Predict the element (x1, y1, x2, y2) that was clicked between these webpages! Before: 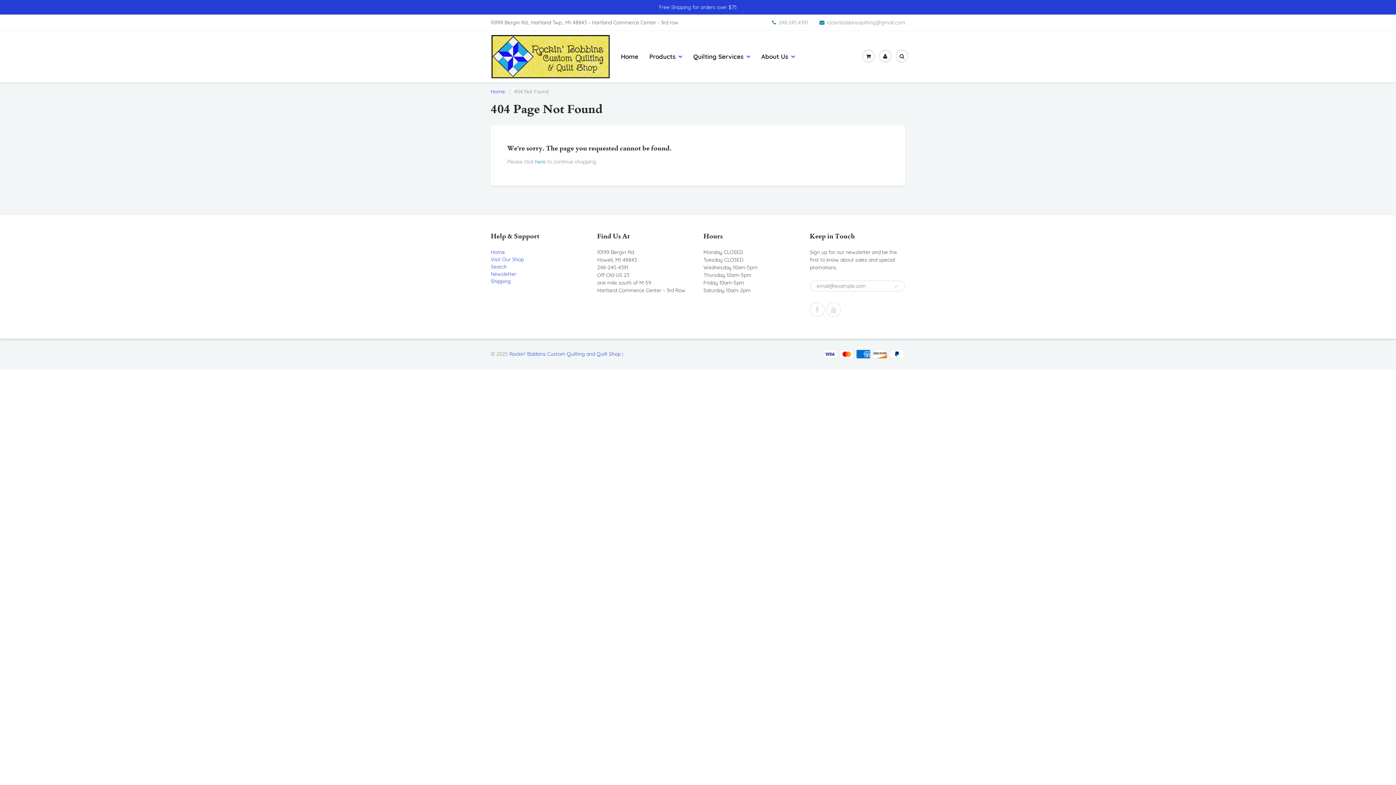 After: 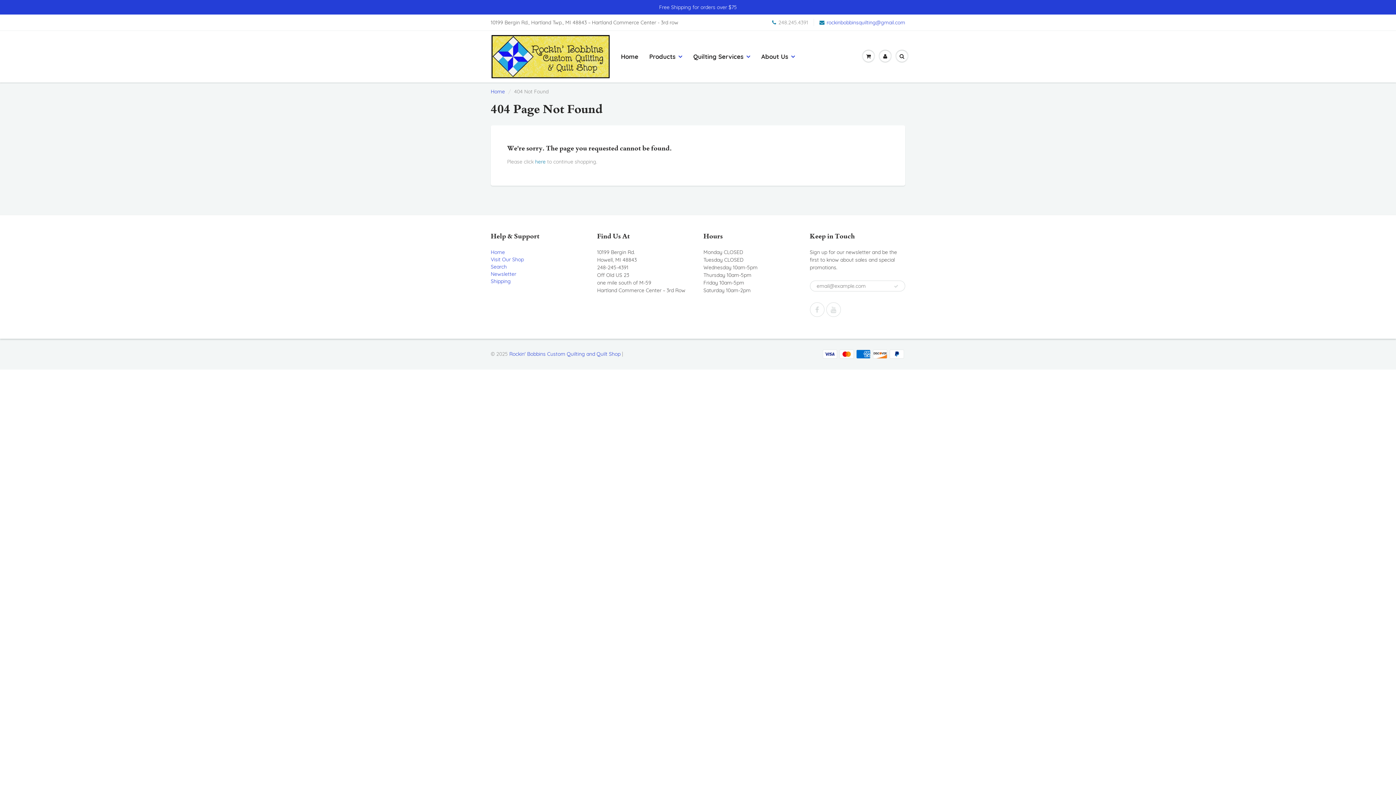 Action: label: rockinbobbinsquilting@gmail.com bbox: (819, 18, 905, 26)